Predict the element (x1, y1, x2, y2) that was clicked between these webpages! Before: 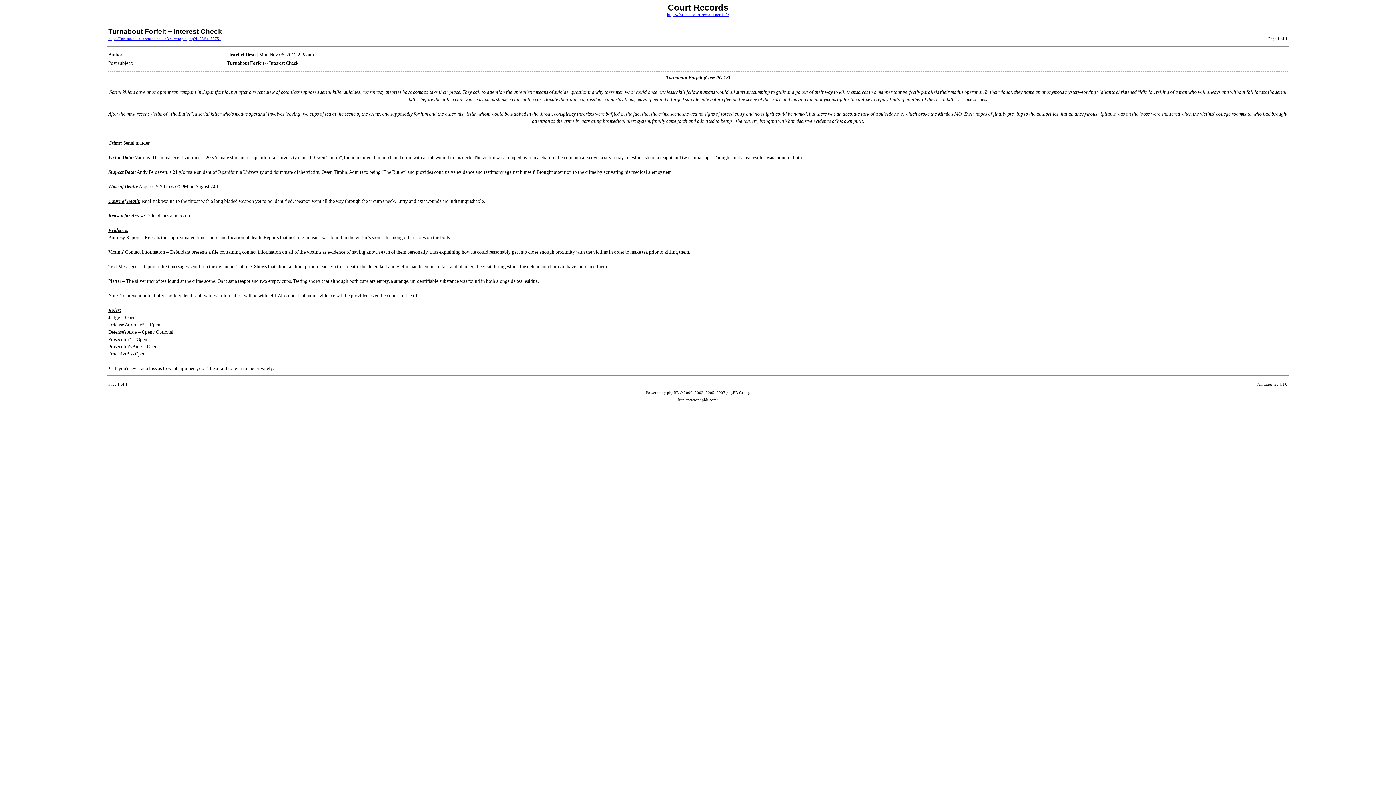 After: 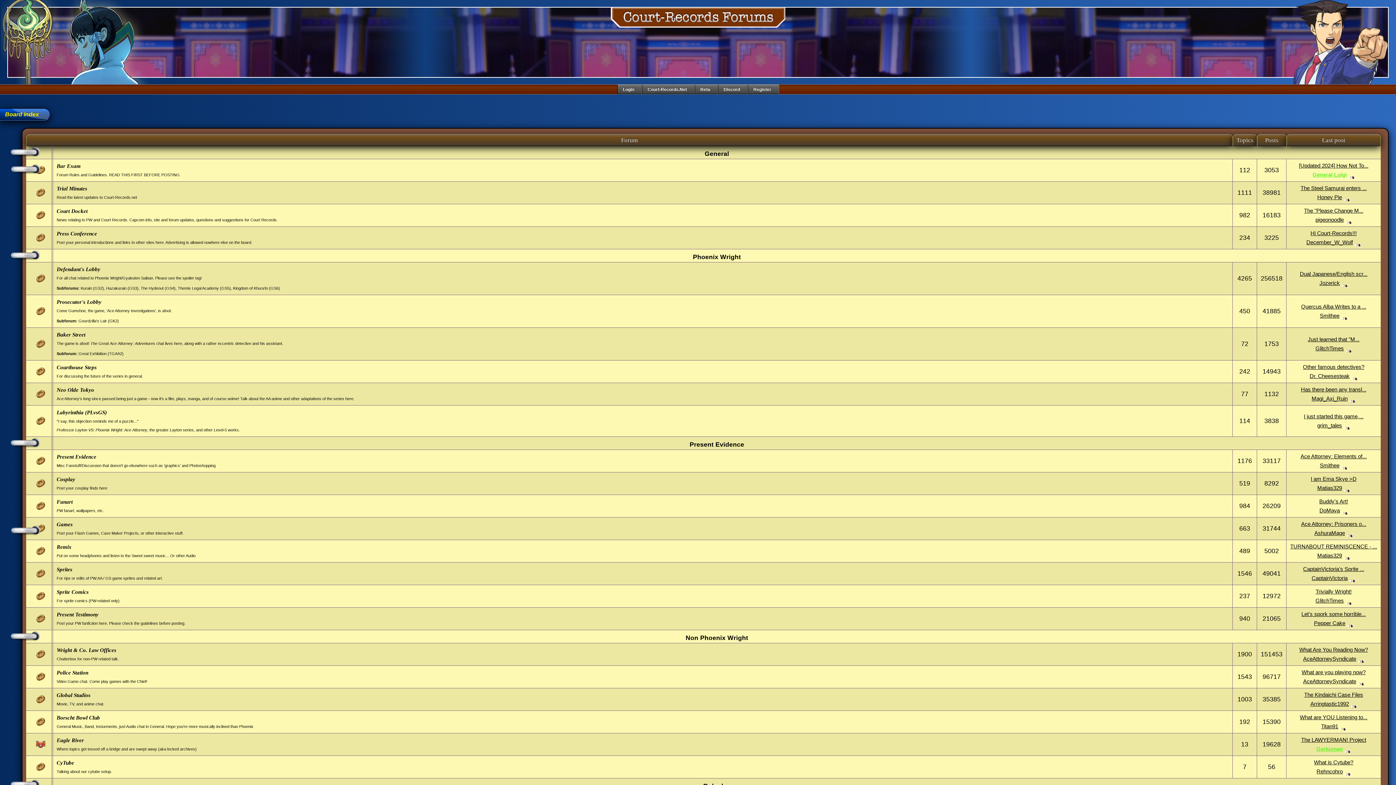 Action: bbox: (667, 12, 729, 16) label: https://forums.court-records.net:443/